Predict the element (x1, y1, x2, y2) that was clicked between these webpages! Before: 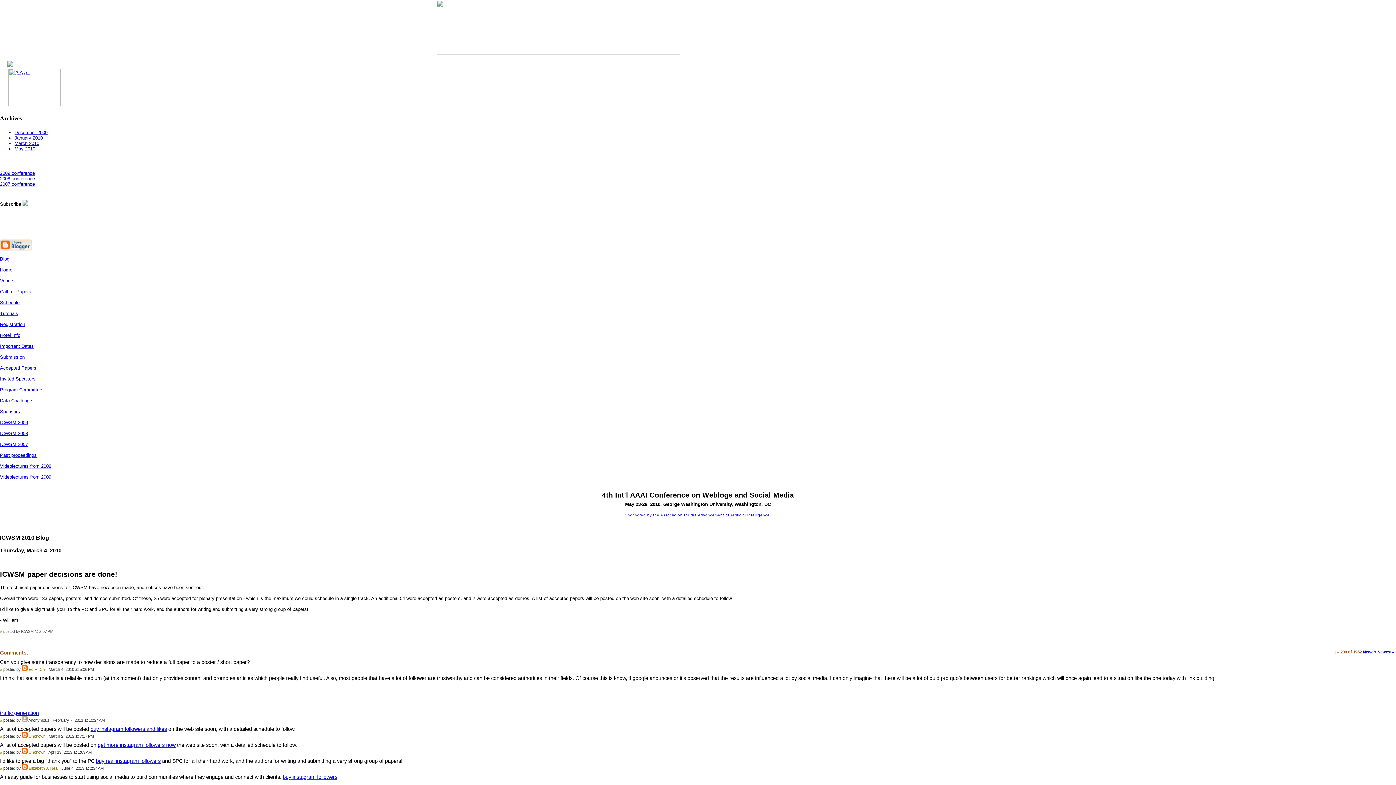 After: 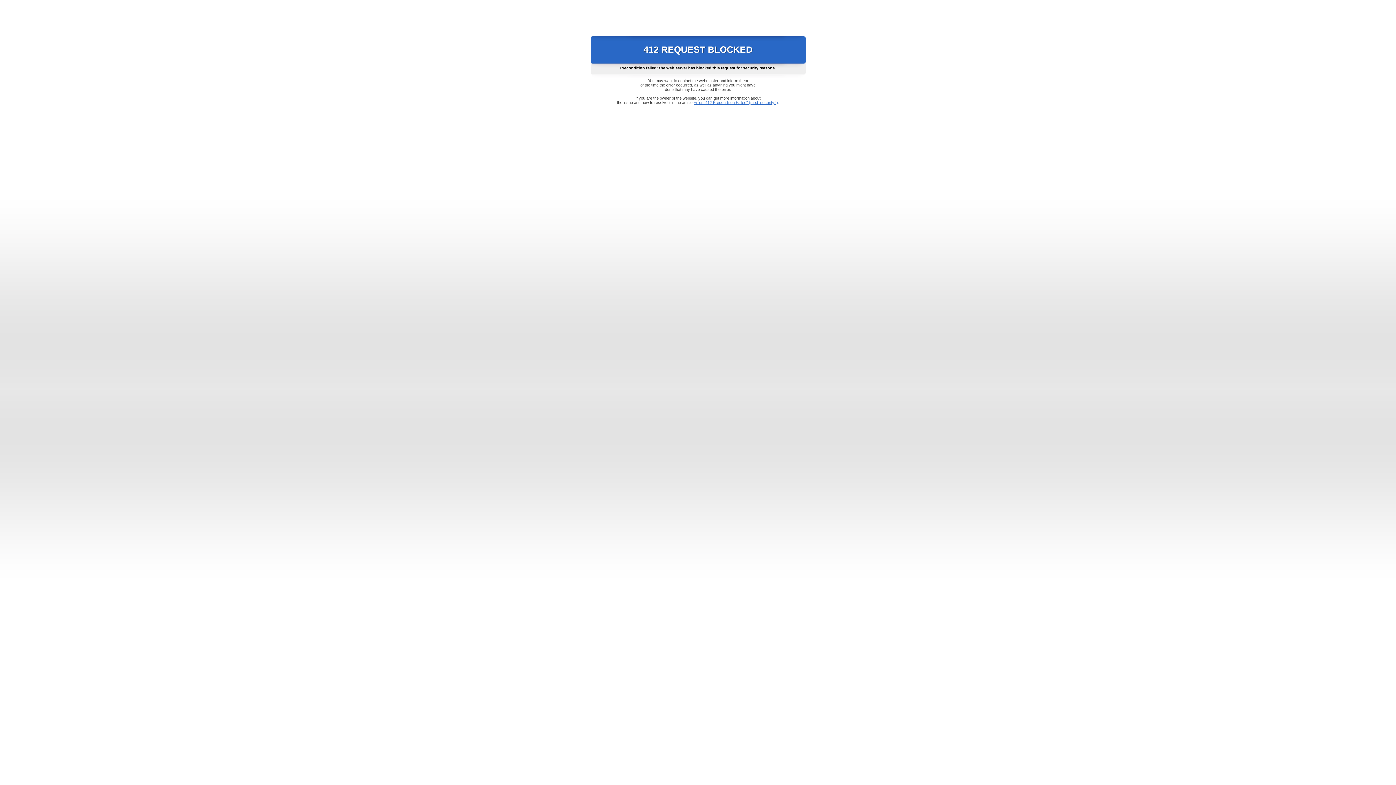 Action: bbox: (0, 175, 34, 181) label: 2008 conference